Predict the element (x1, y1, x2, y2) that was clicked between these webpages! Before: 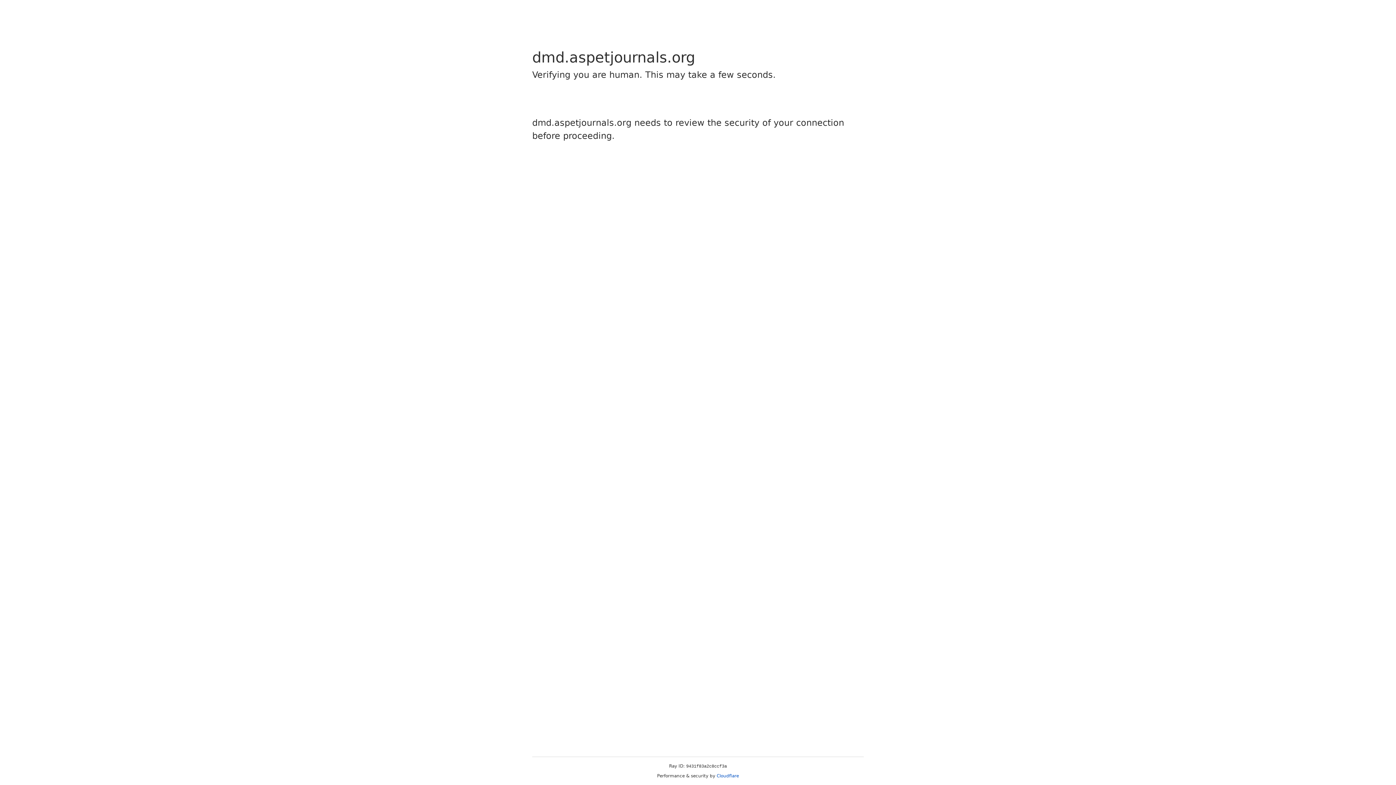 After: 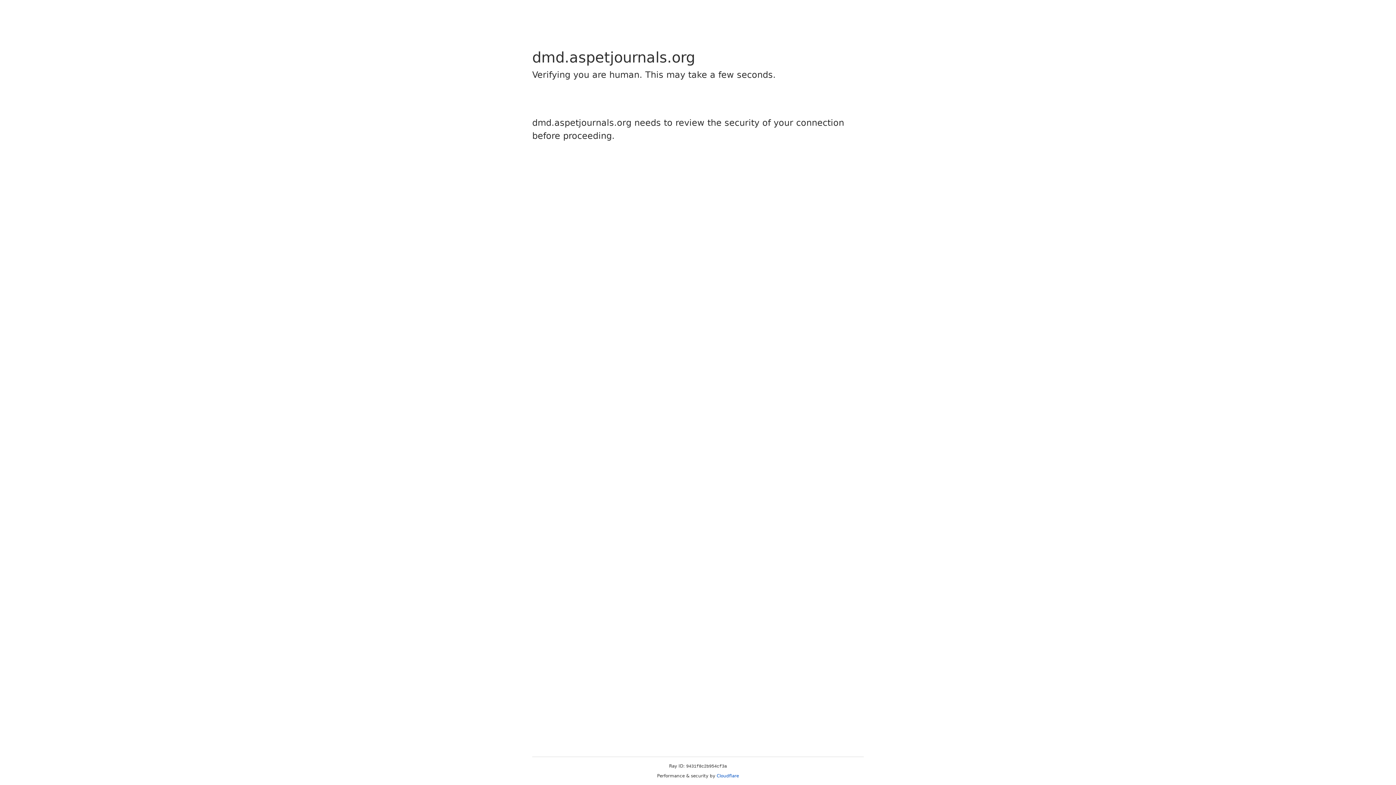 Action: bbox: (716, 773, 739, 778) label: Cloudflare